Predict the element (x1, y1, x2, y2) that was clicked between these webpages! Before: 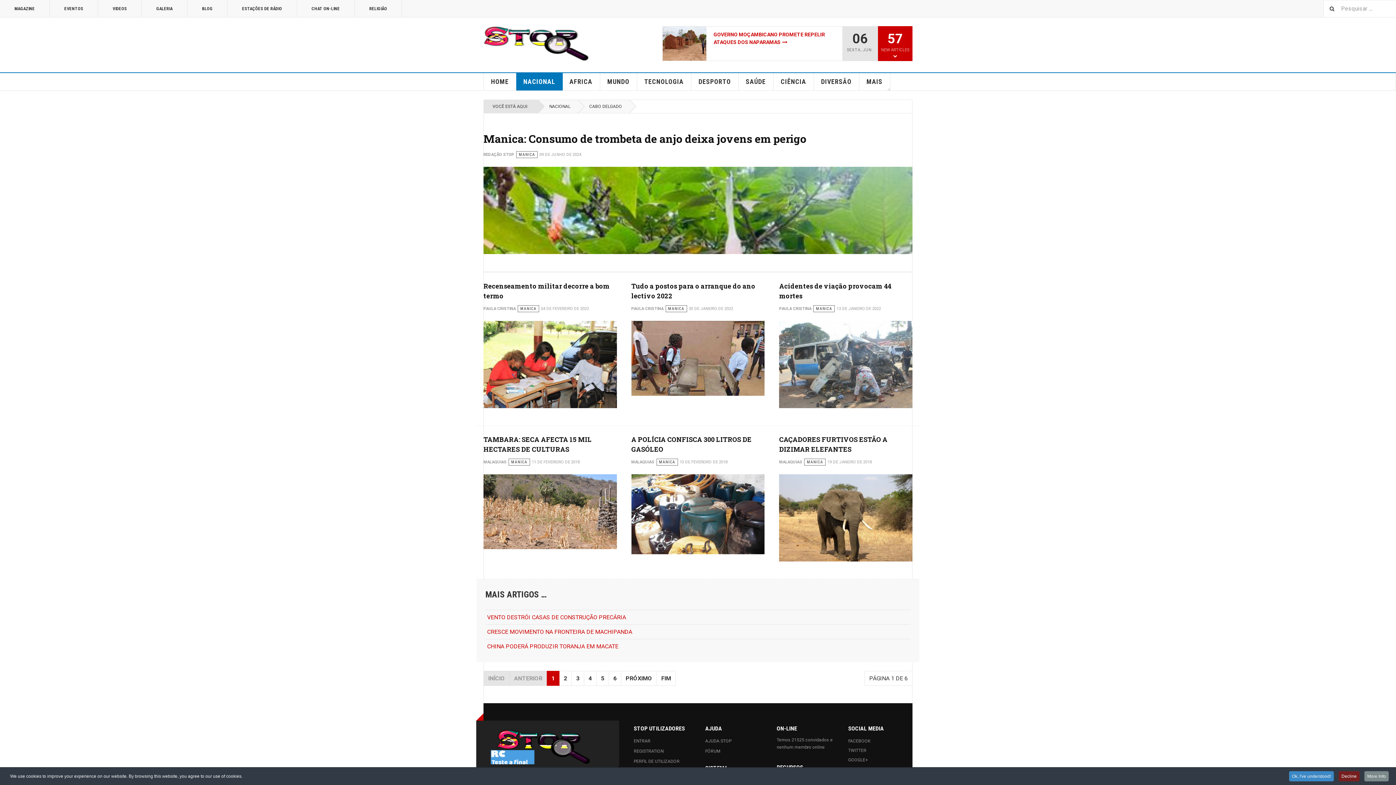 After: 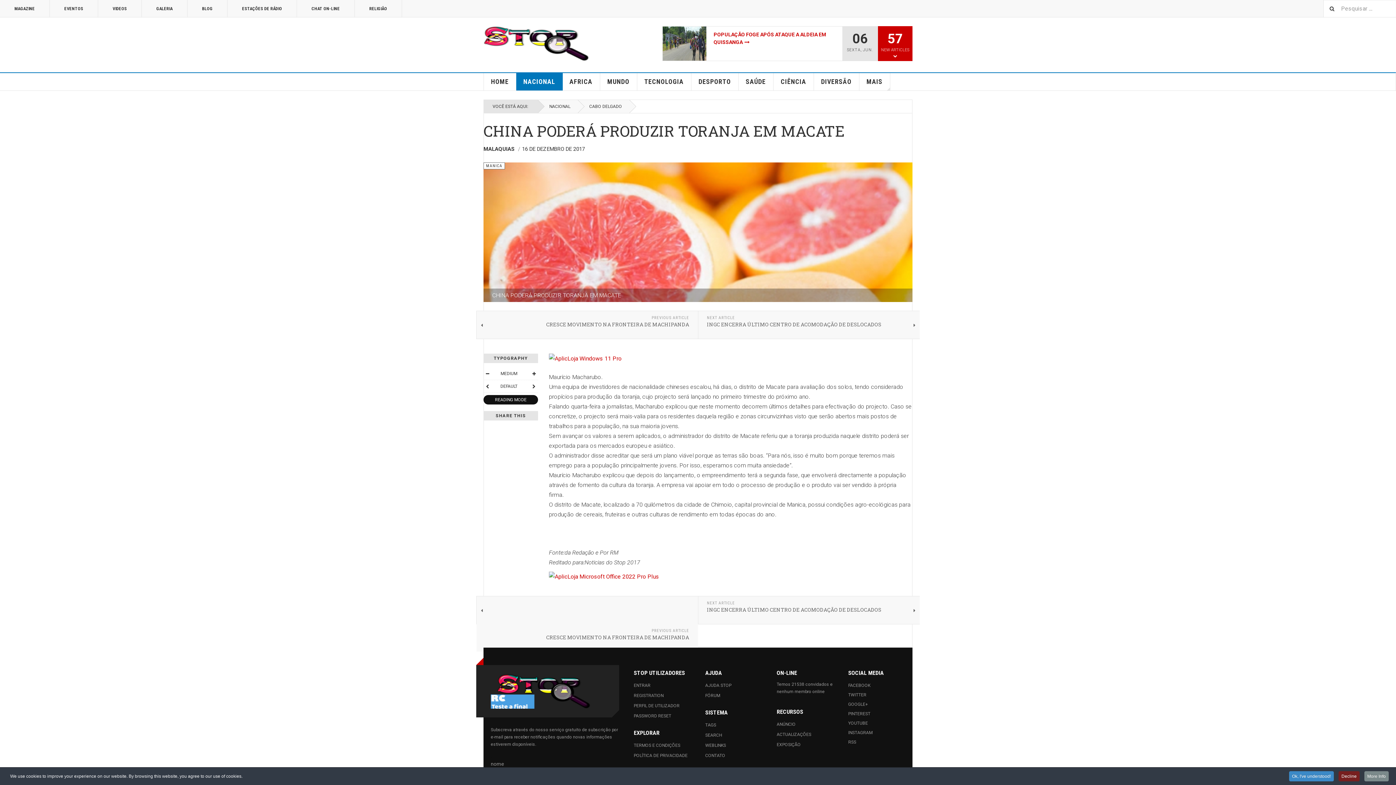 Action: label: CHINA PODERÁ PRODUZIR TORANJA EM MACATE bbox: (485, 639, 910, 653)